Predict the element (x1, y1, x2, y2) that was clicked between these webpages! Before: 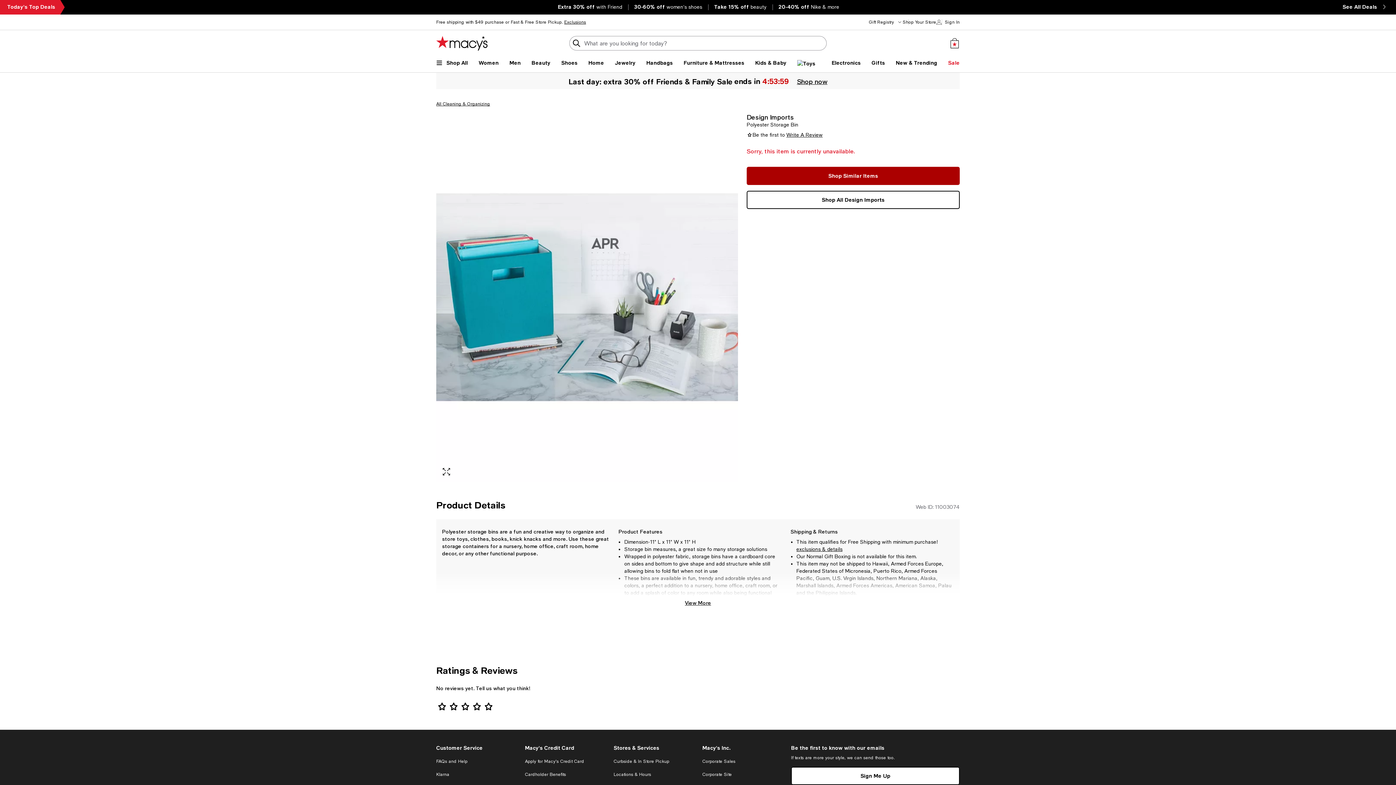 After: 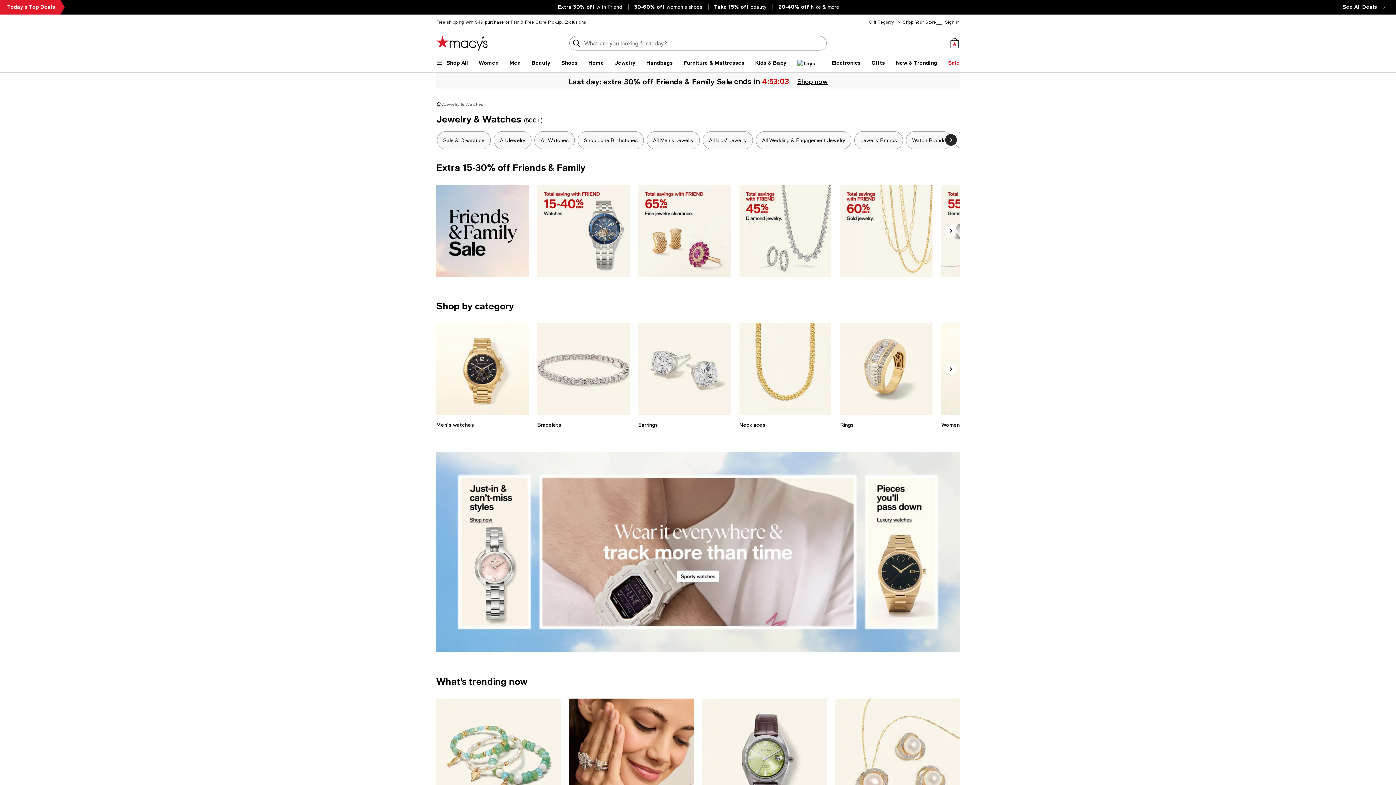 Action: label: Jewelry bbox: (614, 59, 635, 66)